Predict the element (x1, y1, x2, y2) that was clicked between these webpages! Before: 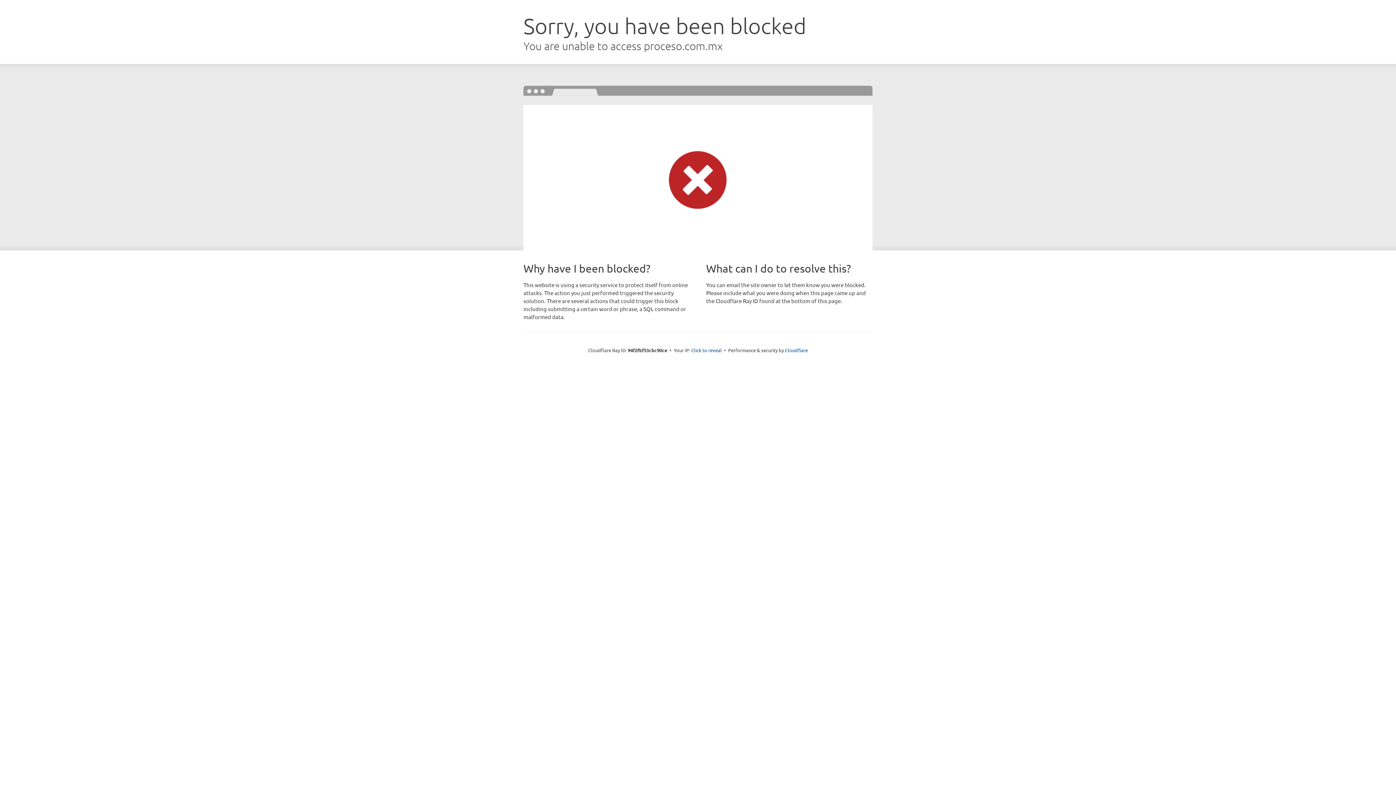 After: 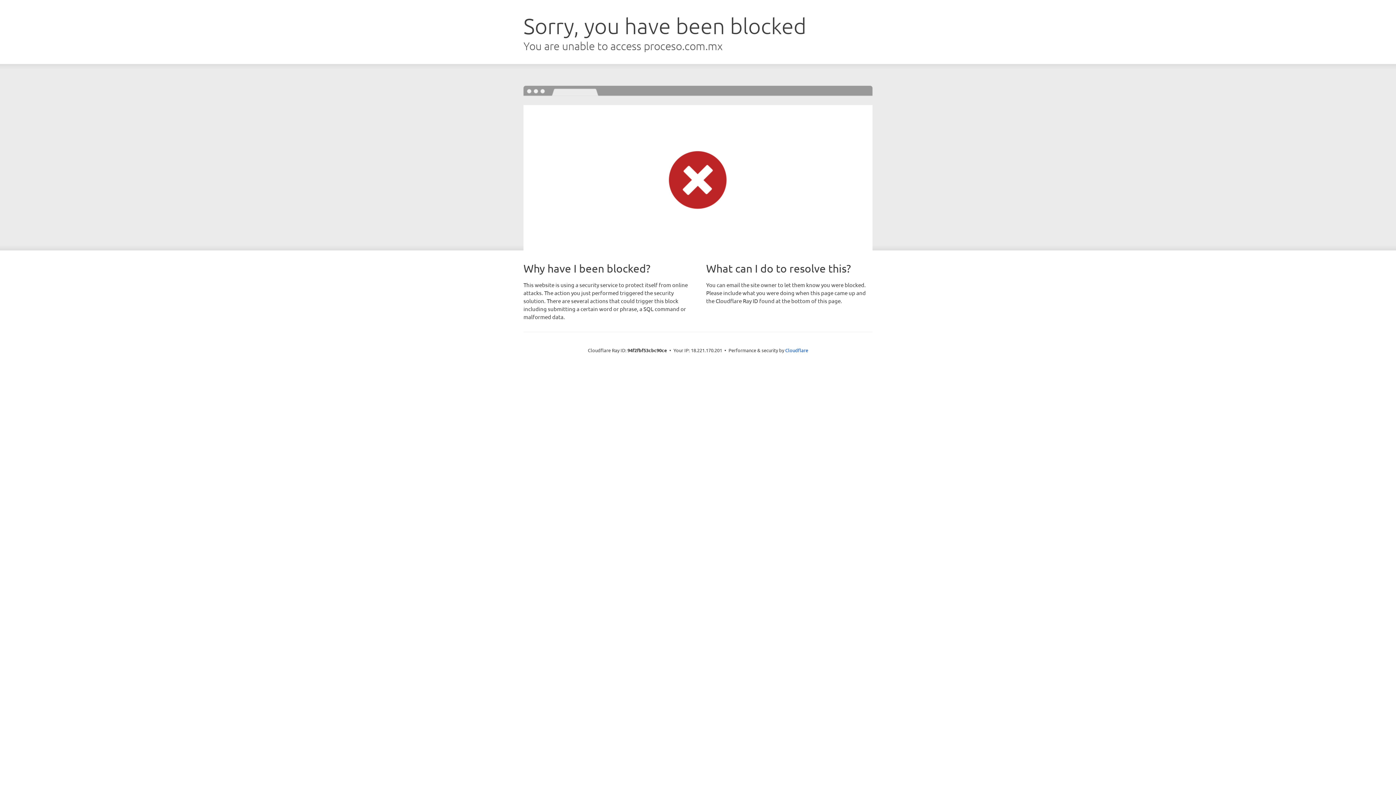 Action: label: Click to reveal bbox: (691, 346, 722, 353)